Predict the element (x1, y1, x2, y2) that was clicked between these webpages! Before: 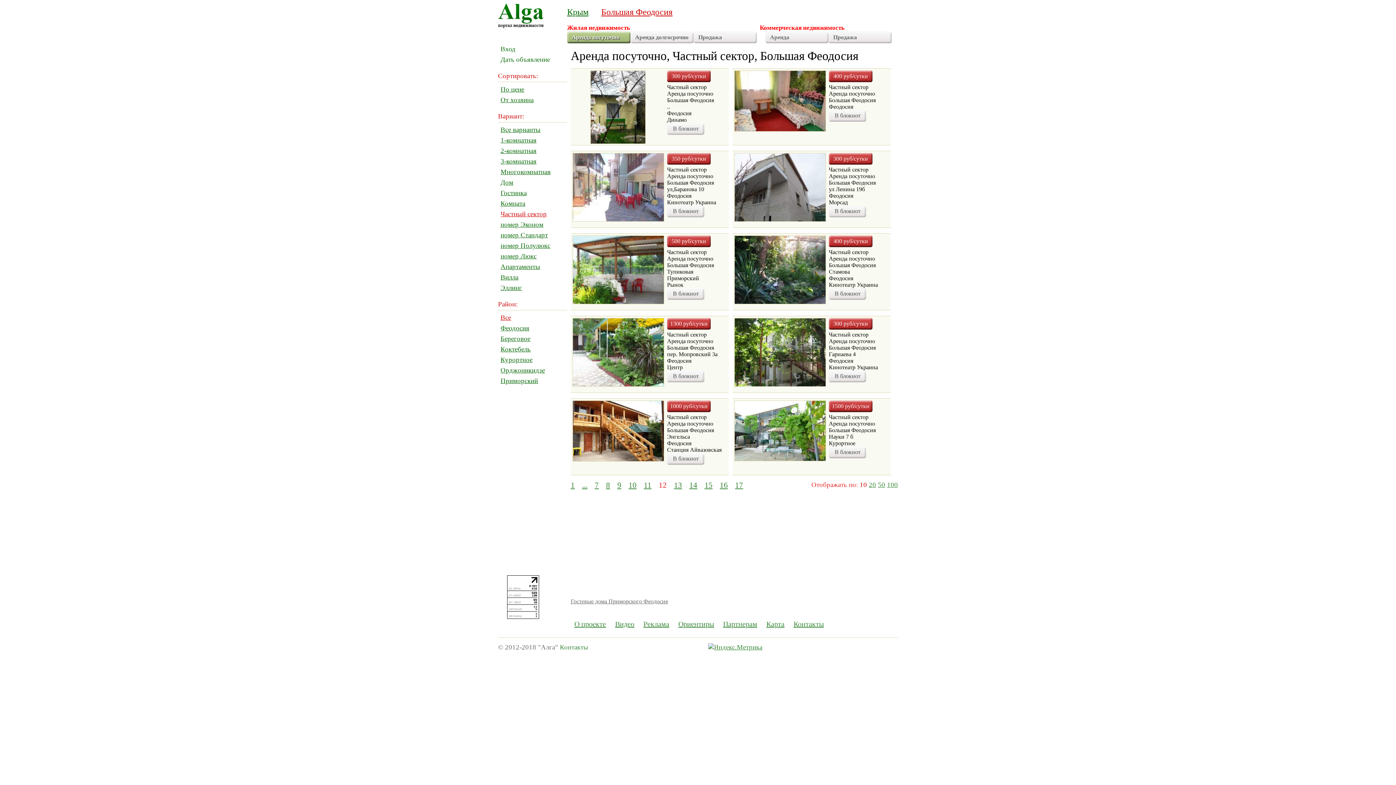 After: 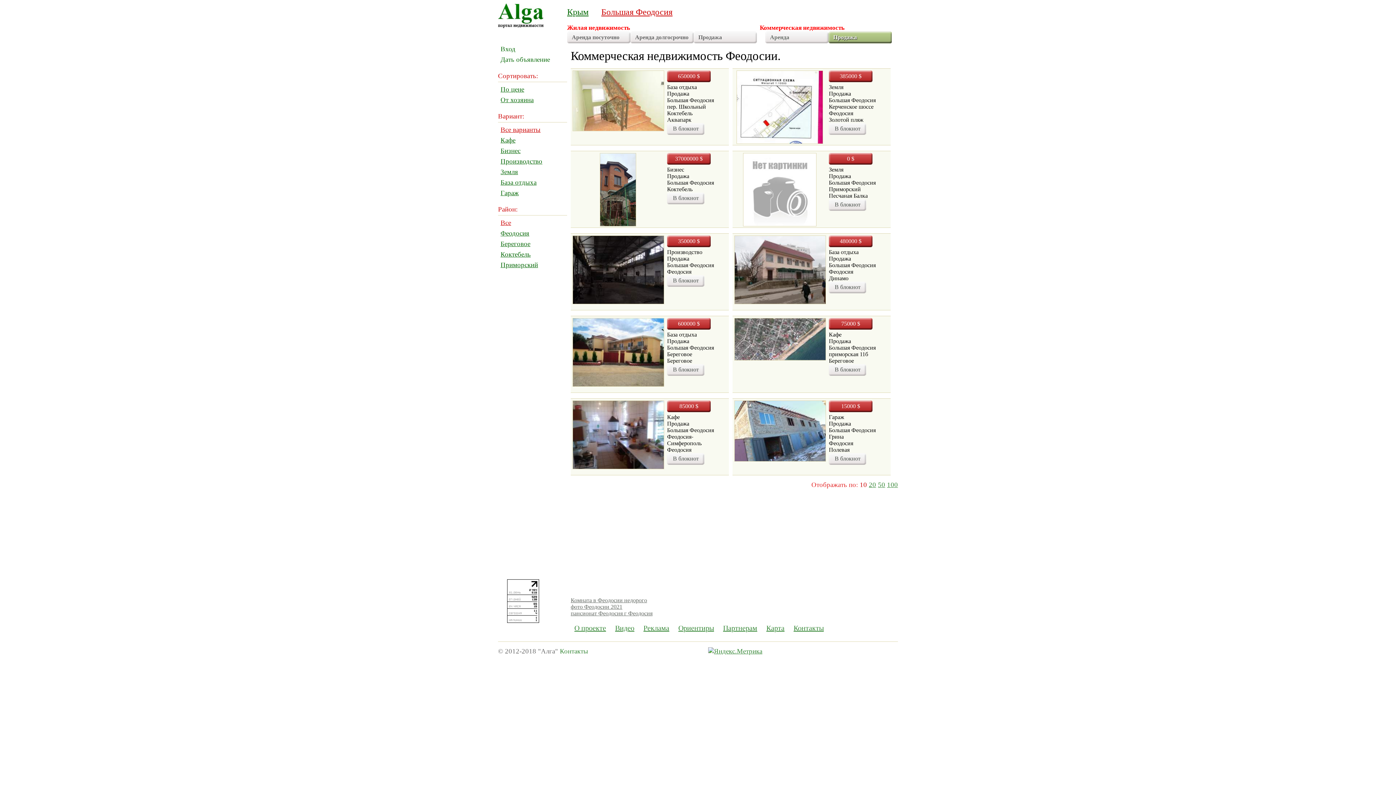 Action: bbox: (828, 31, 892, 43) label: Продажа